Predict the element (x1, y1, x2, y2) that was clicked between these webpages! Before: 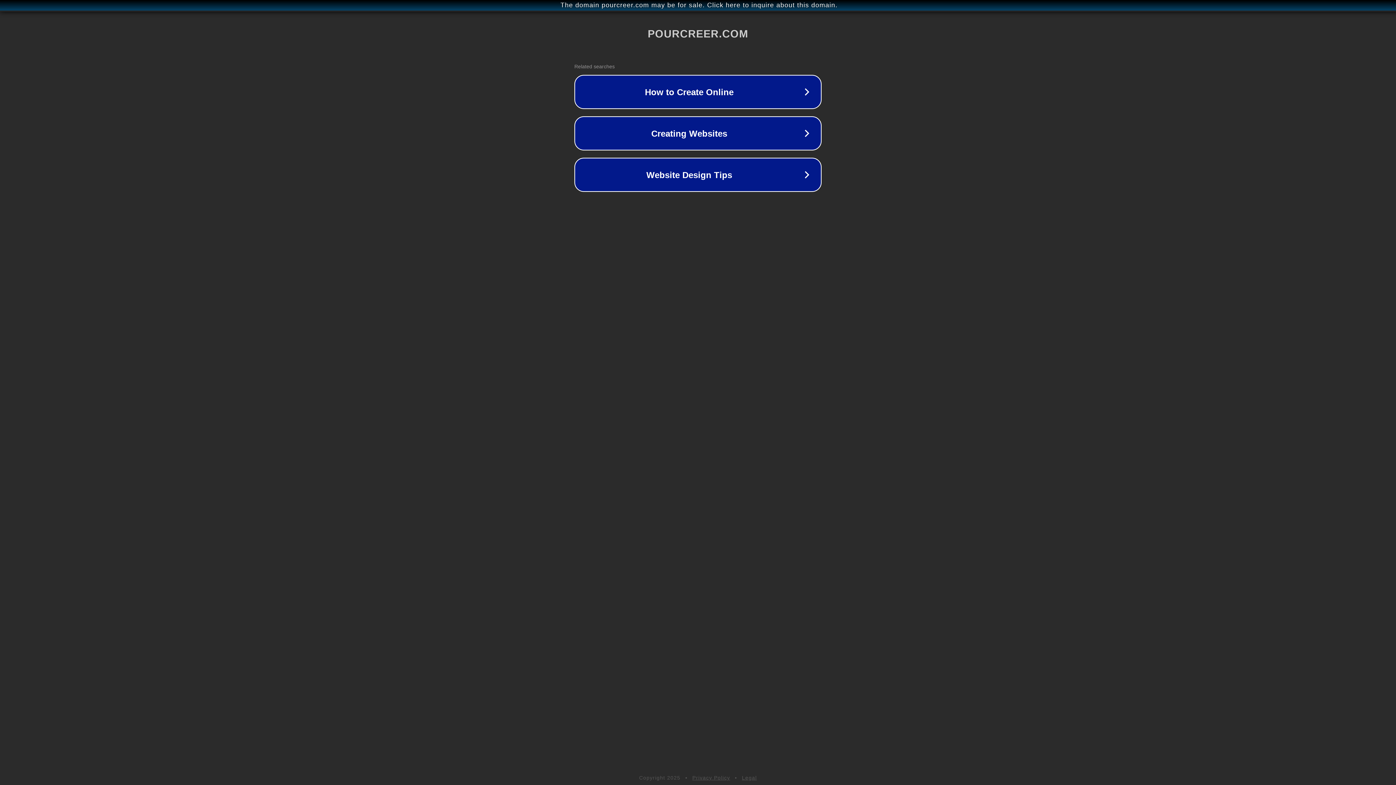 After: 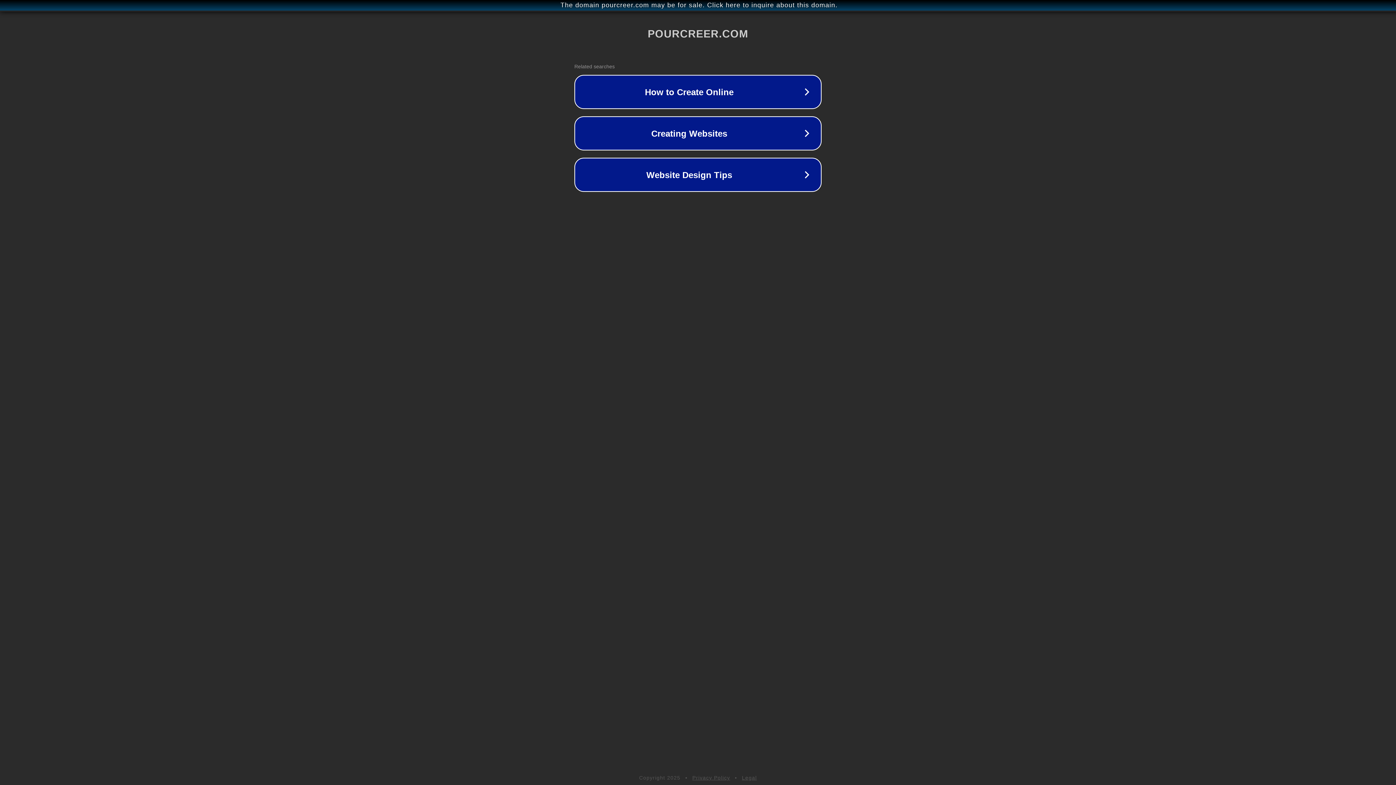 Action: label: Privacy Policy bbox: (692, 775, 730, 781)